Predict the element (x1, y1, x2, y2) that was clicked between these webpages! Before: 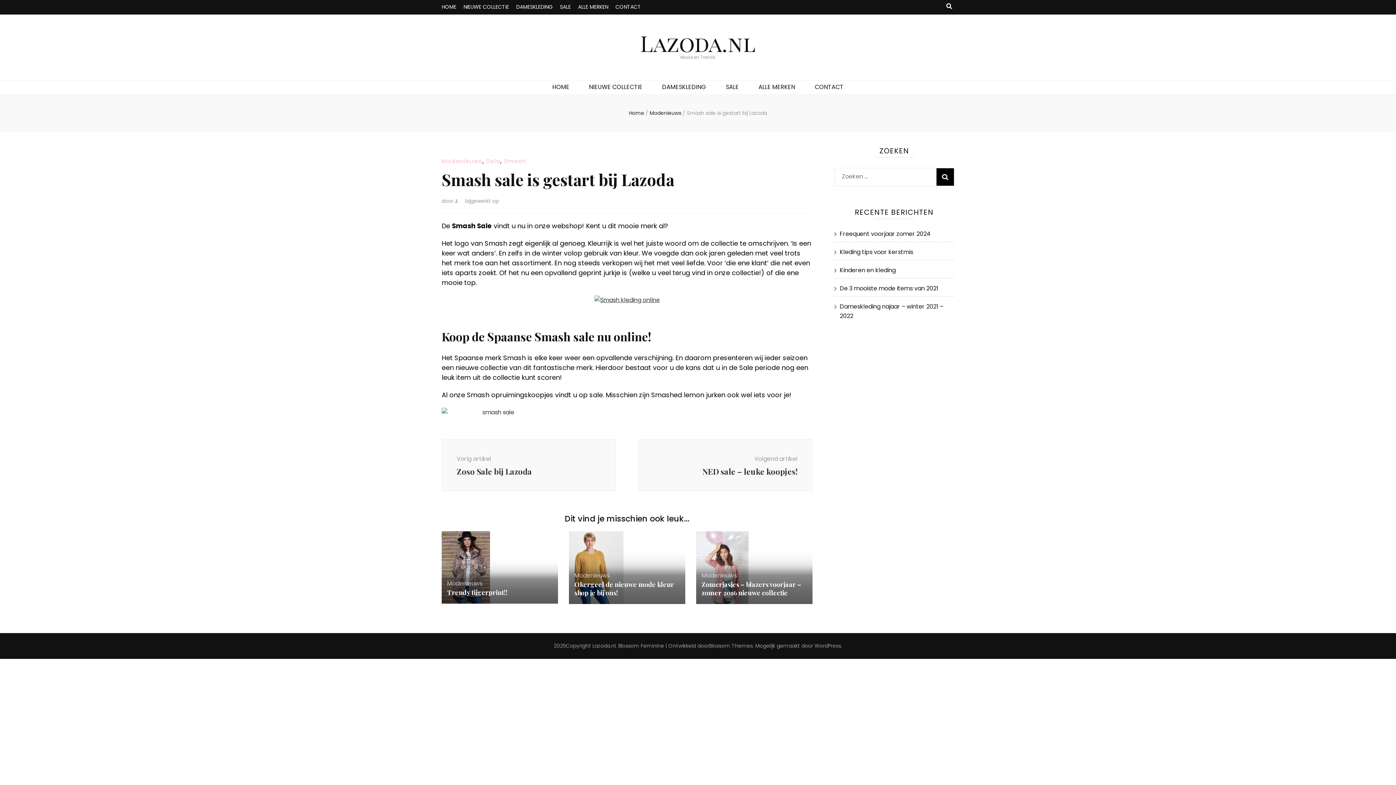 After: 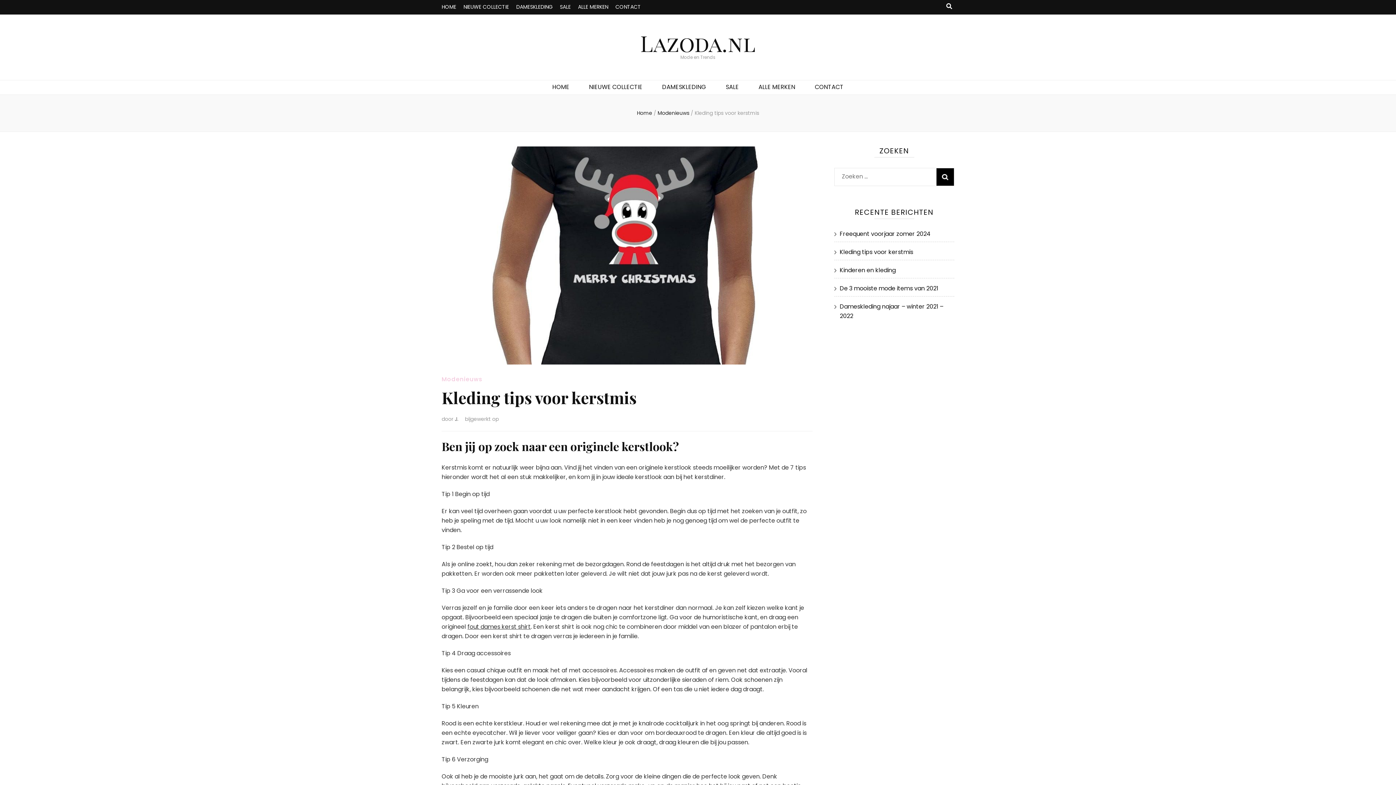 Action: bbox: (840, 248, 913, 256) label: Kleding tips voor kerstmis